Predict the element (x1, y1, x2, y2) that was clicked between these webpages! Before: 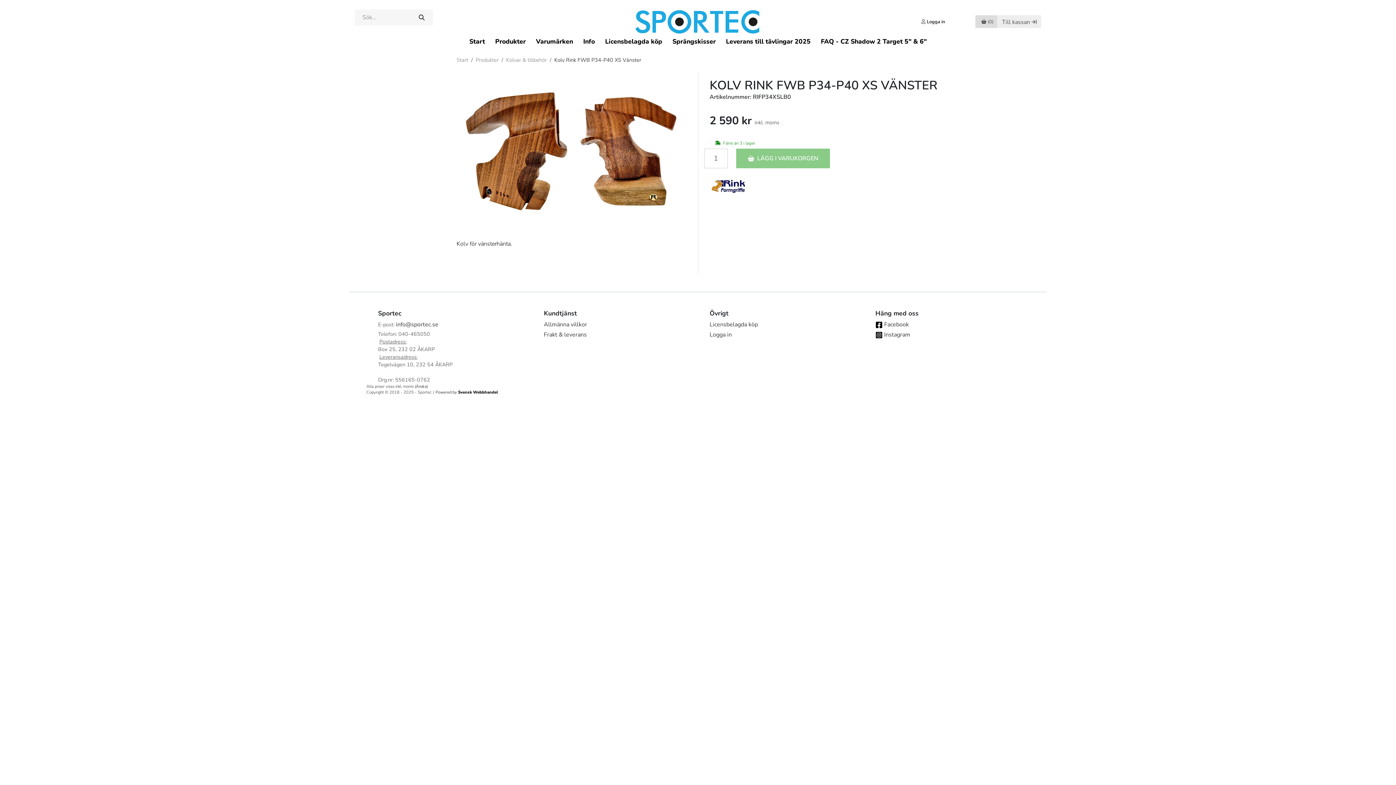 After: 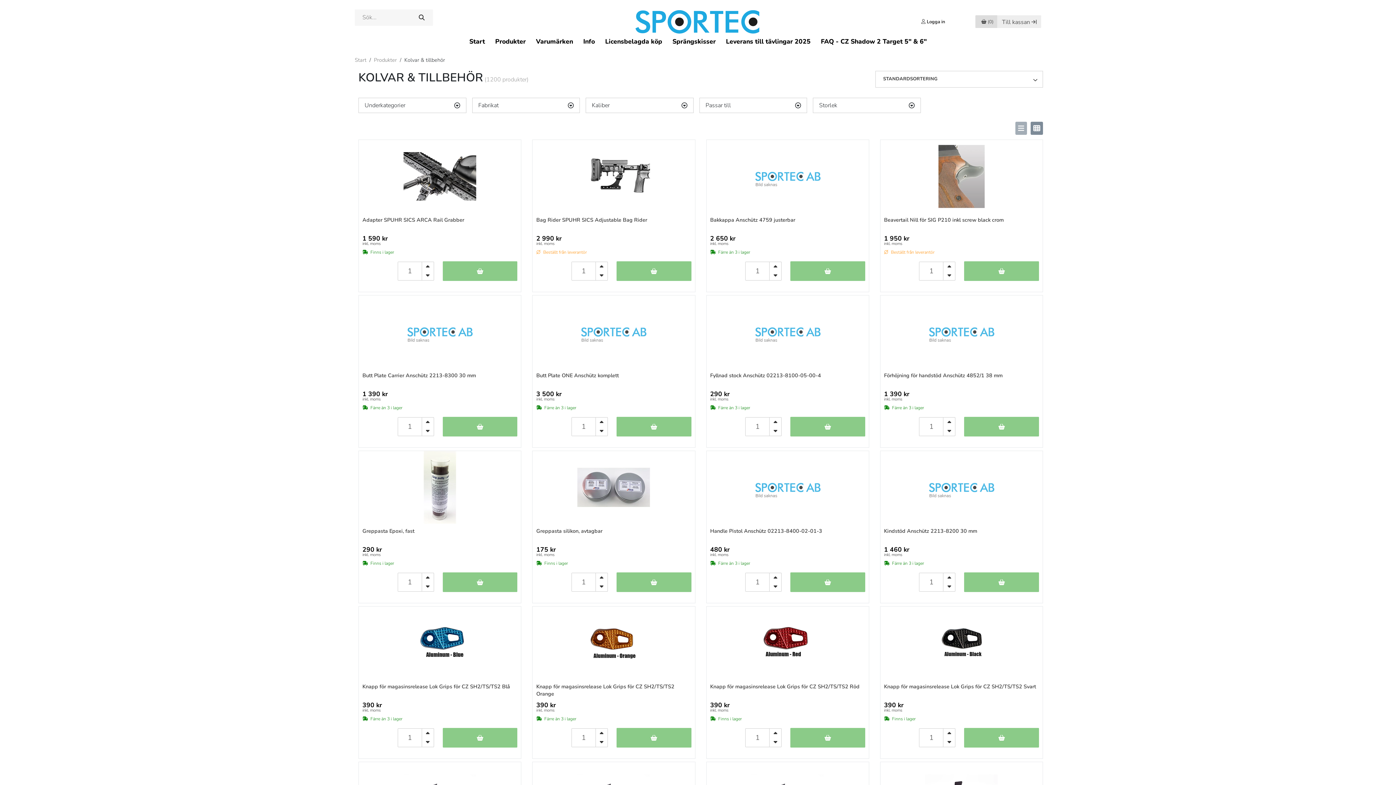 Action: label: Kolvar & tillbehör bbox: (506, 56, 547, 64)